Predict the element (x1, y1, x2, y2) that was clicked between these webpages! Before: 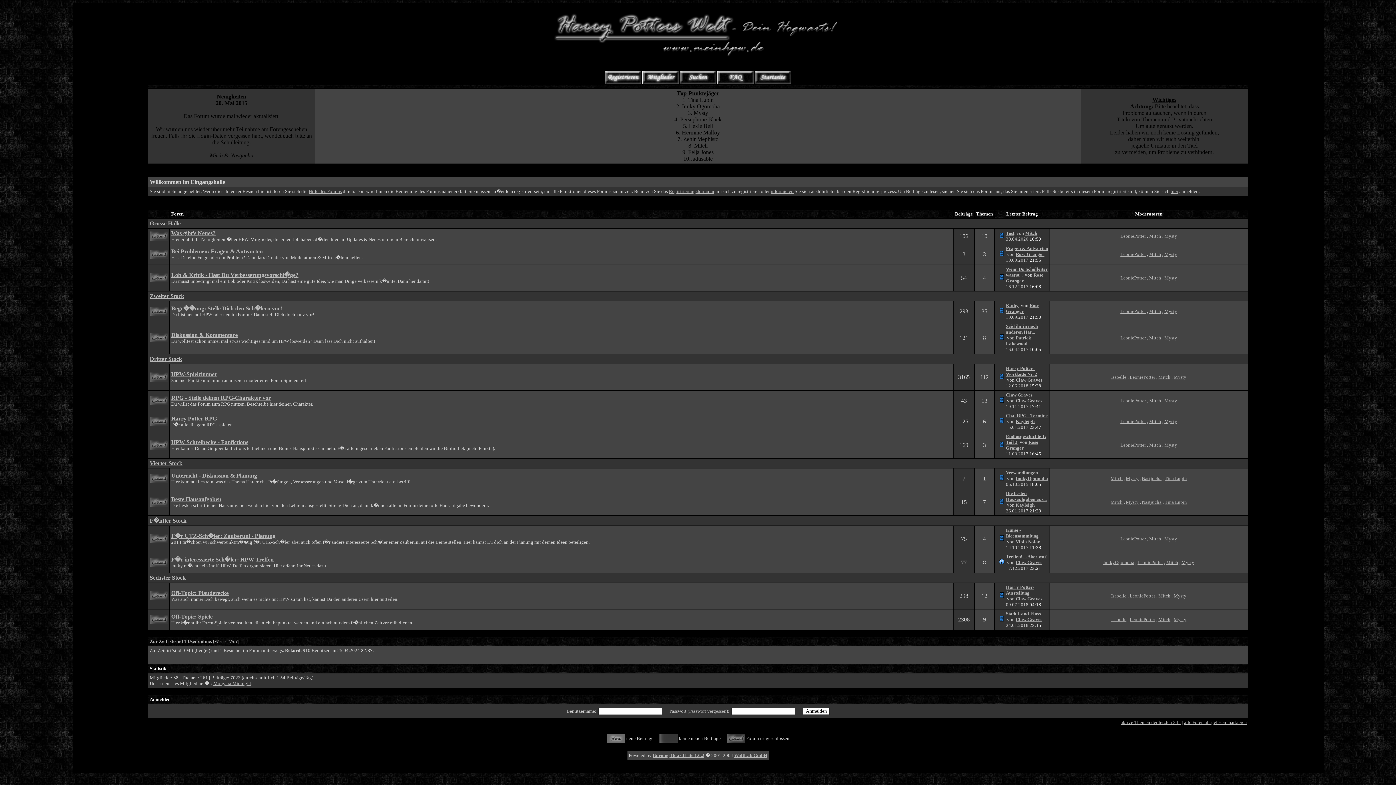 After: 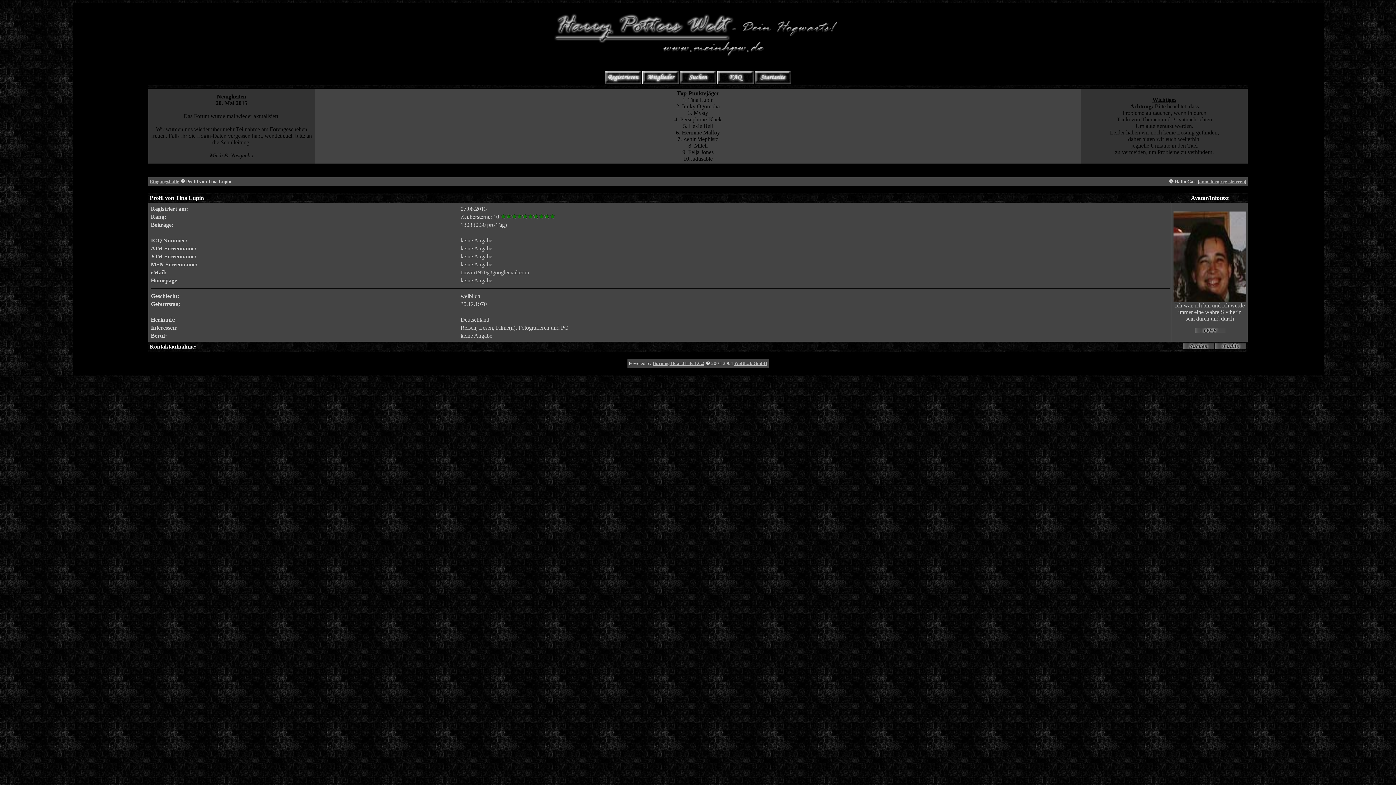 Action: bbox: (1165, 499, 1187, 505) label: Tina Lupin